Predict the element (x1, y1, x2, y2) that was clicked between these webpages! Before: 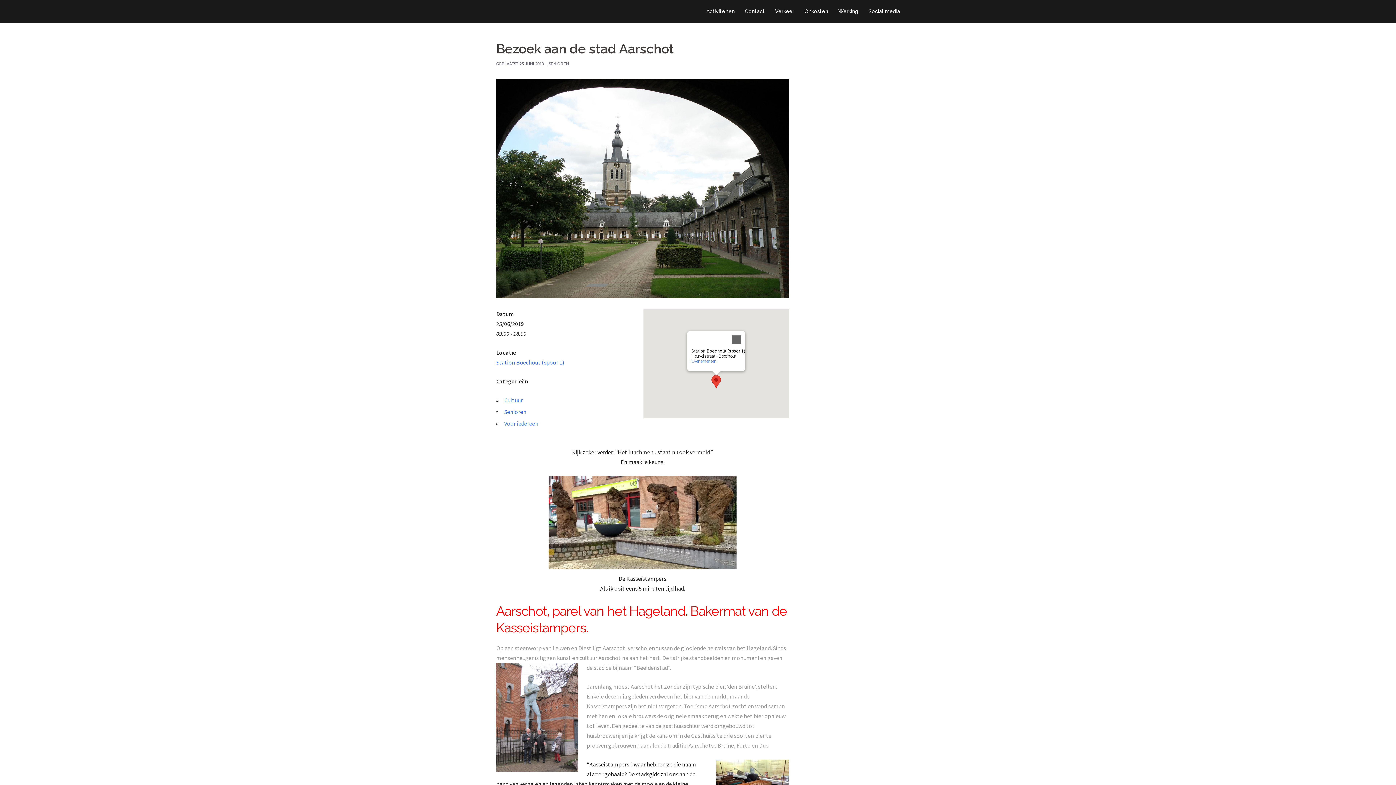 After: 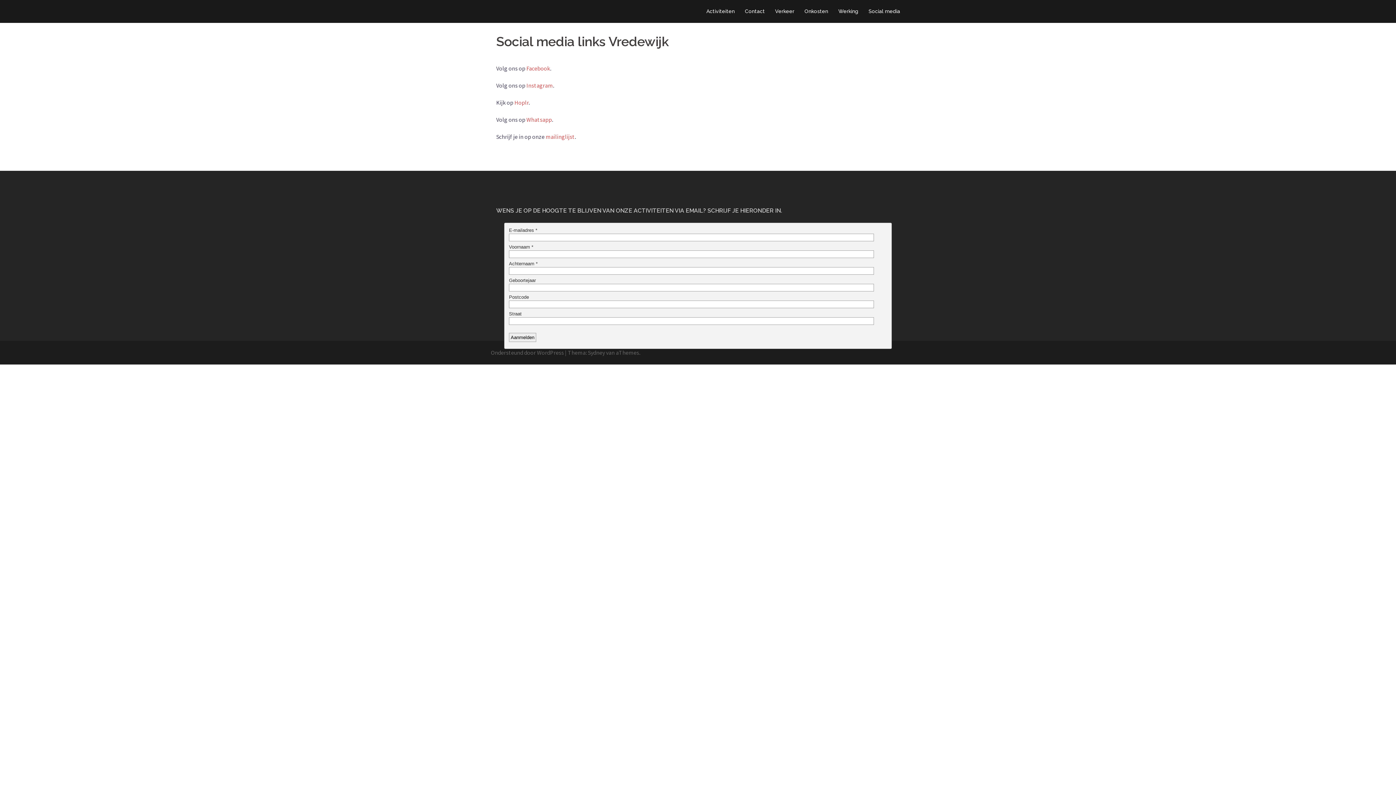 Action: label: Social media bbox: (868, 7, 900, 15)